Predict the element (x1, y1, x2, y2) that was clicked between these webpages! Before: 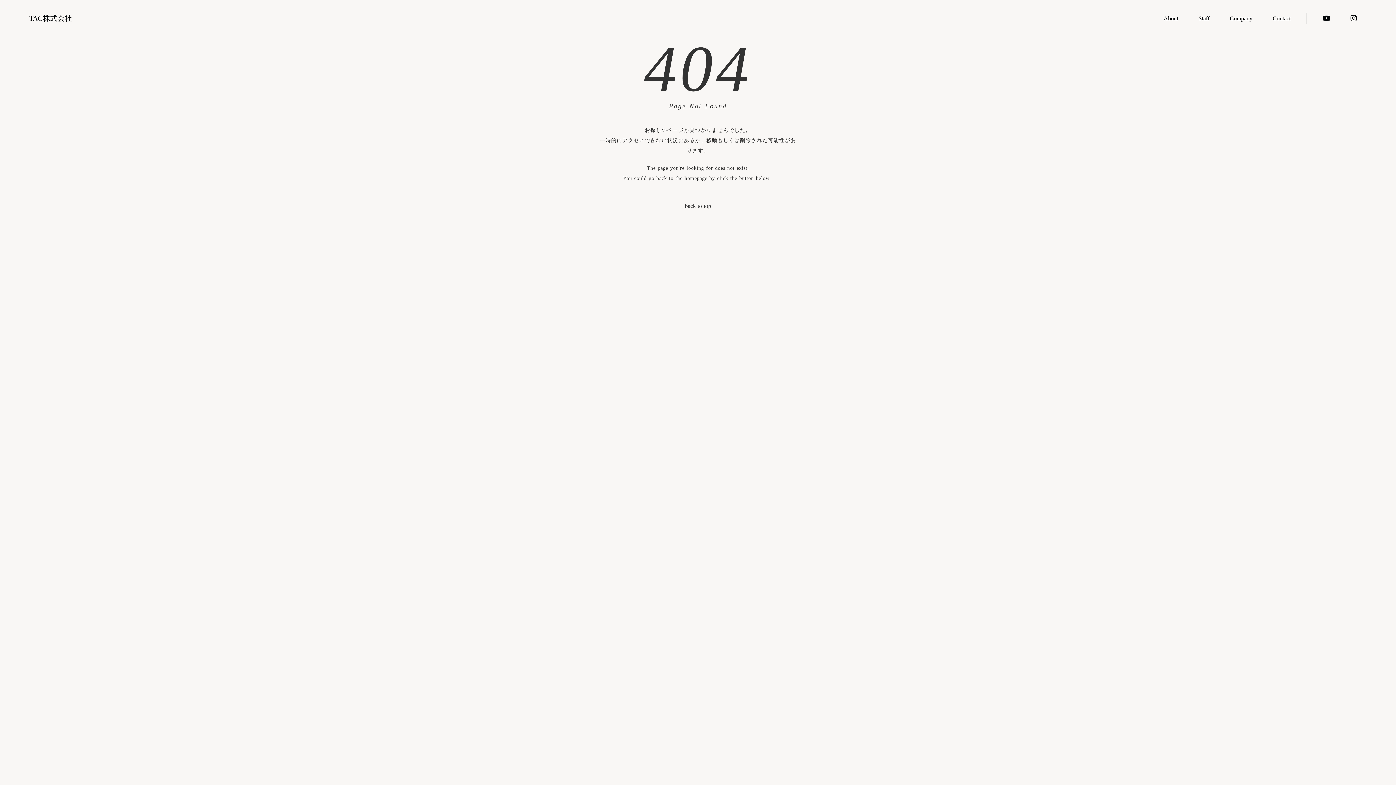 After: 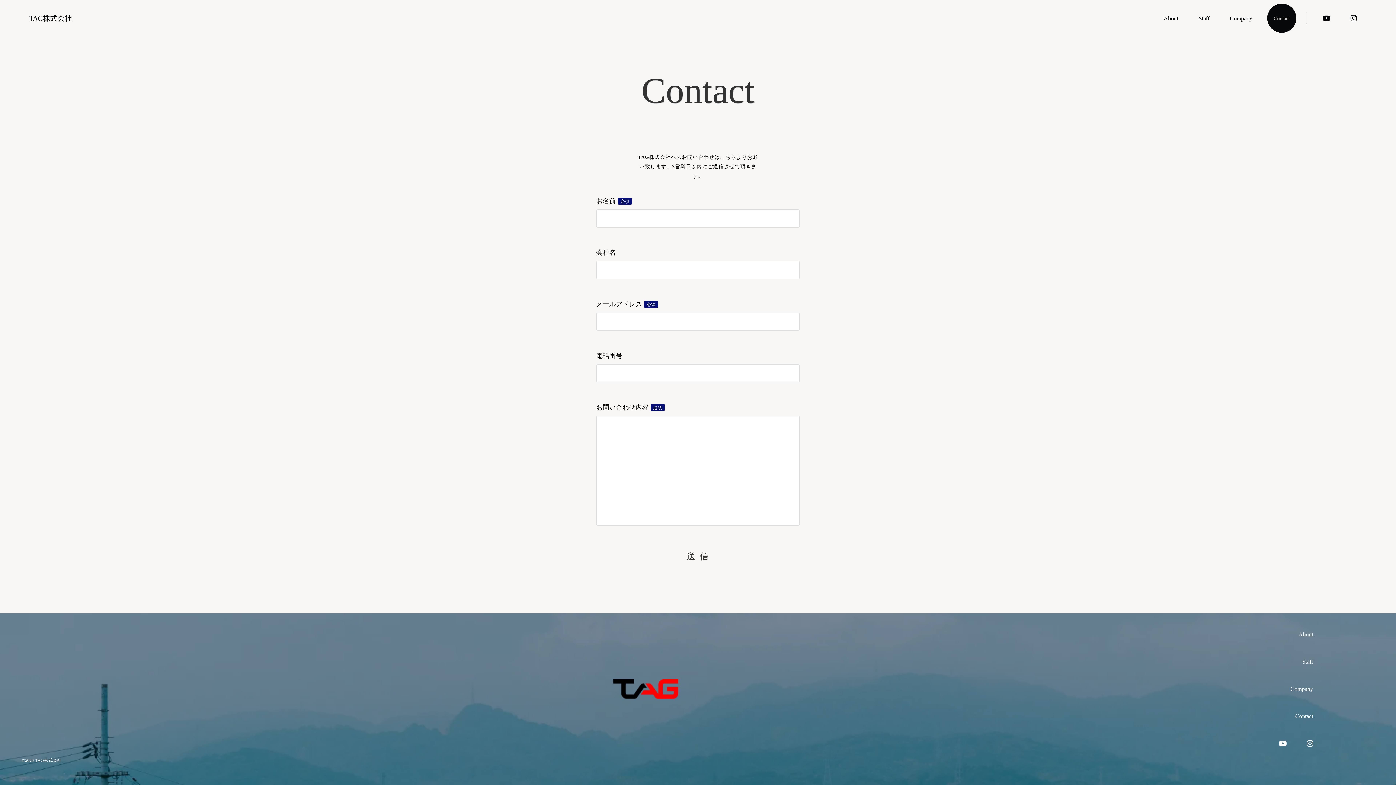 Action: label: Contact
 bbox: (1265, 7, 1298, 28)